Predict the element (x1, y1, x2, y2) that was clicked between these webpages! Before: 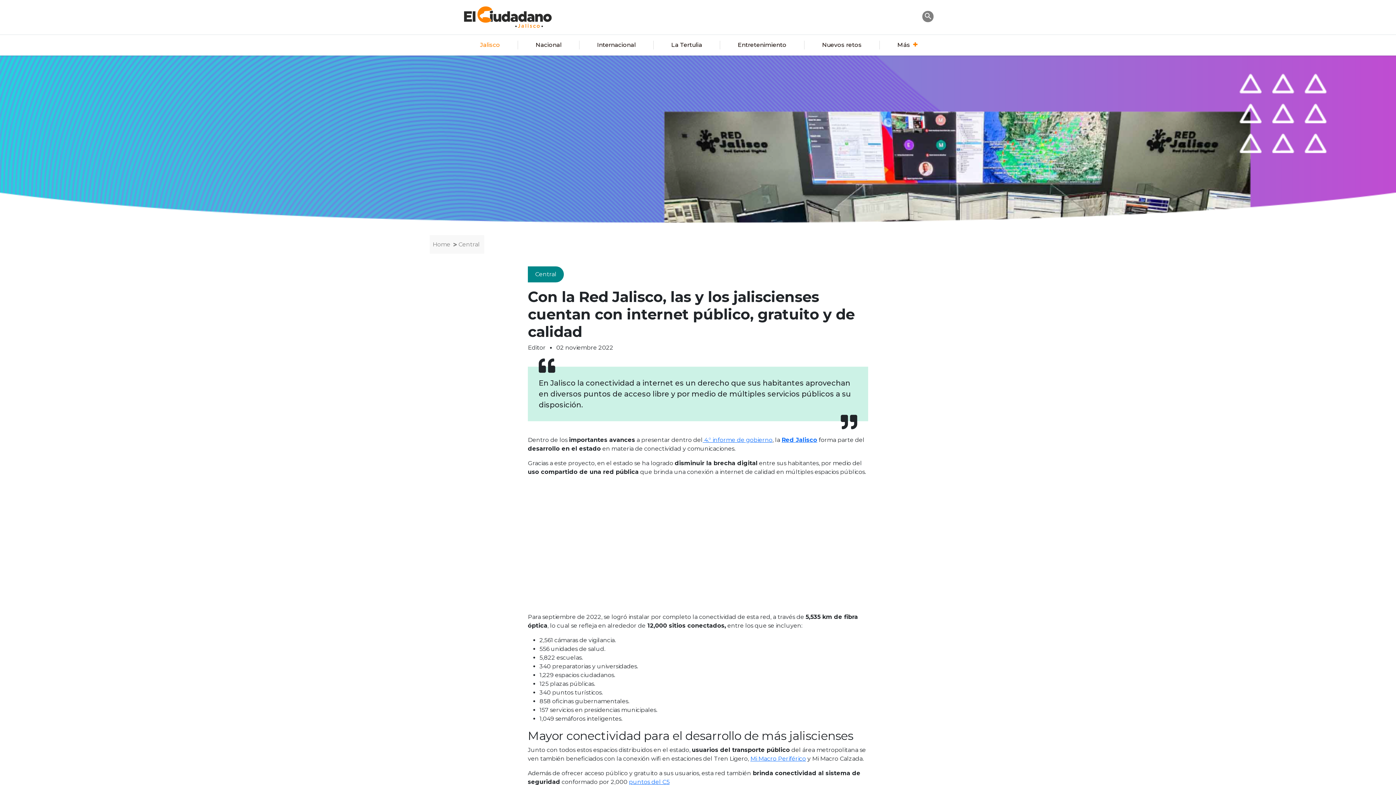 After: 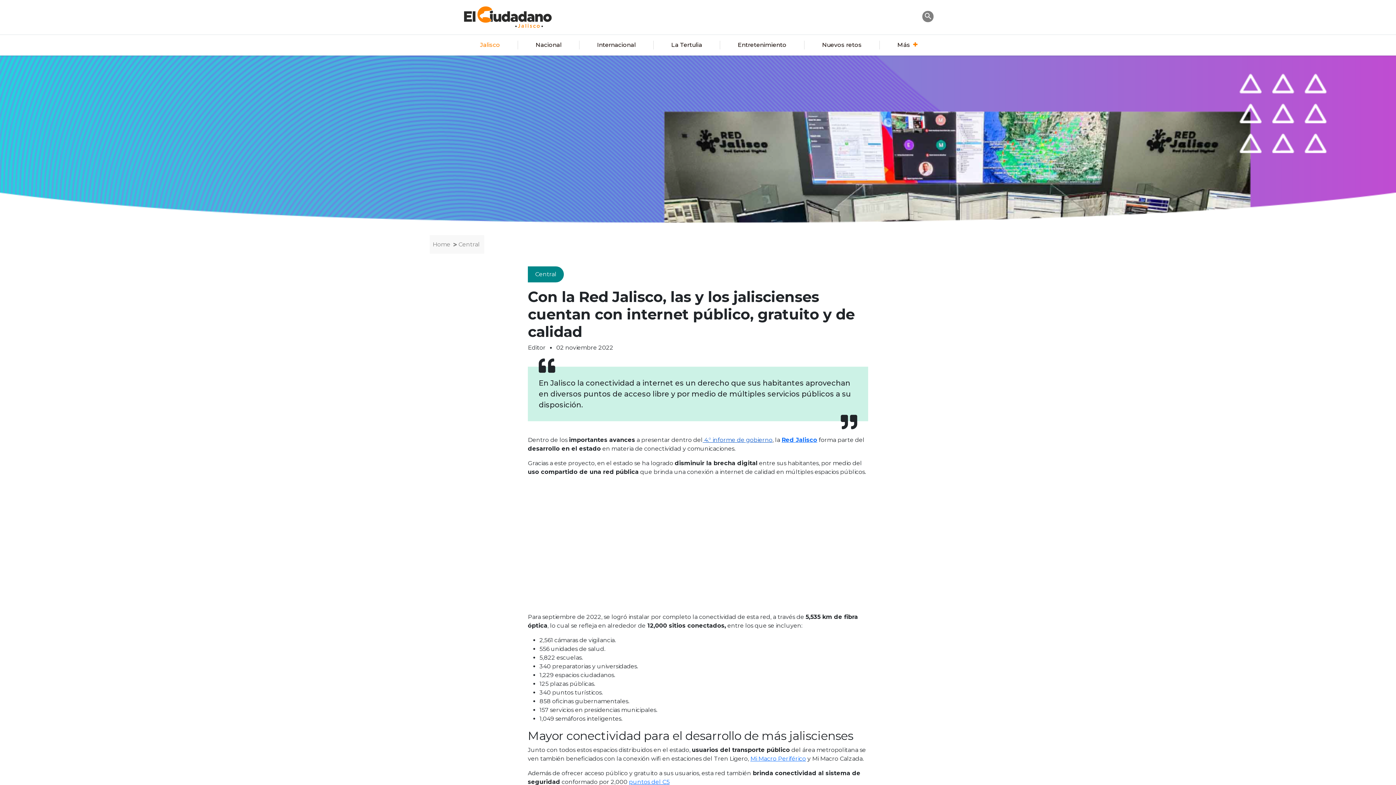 Action: bbox: (702, 436, 772, 443) label:  4.° informe de gobierno